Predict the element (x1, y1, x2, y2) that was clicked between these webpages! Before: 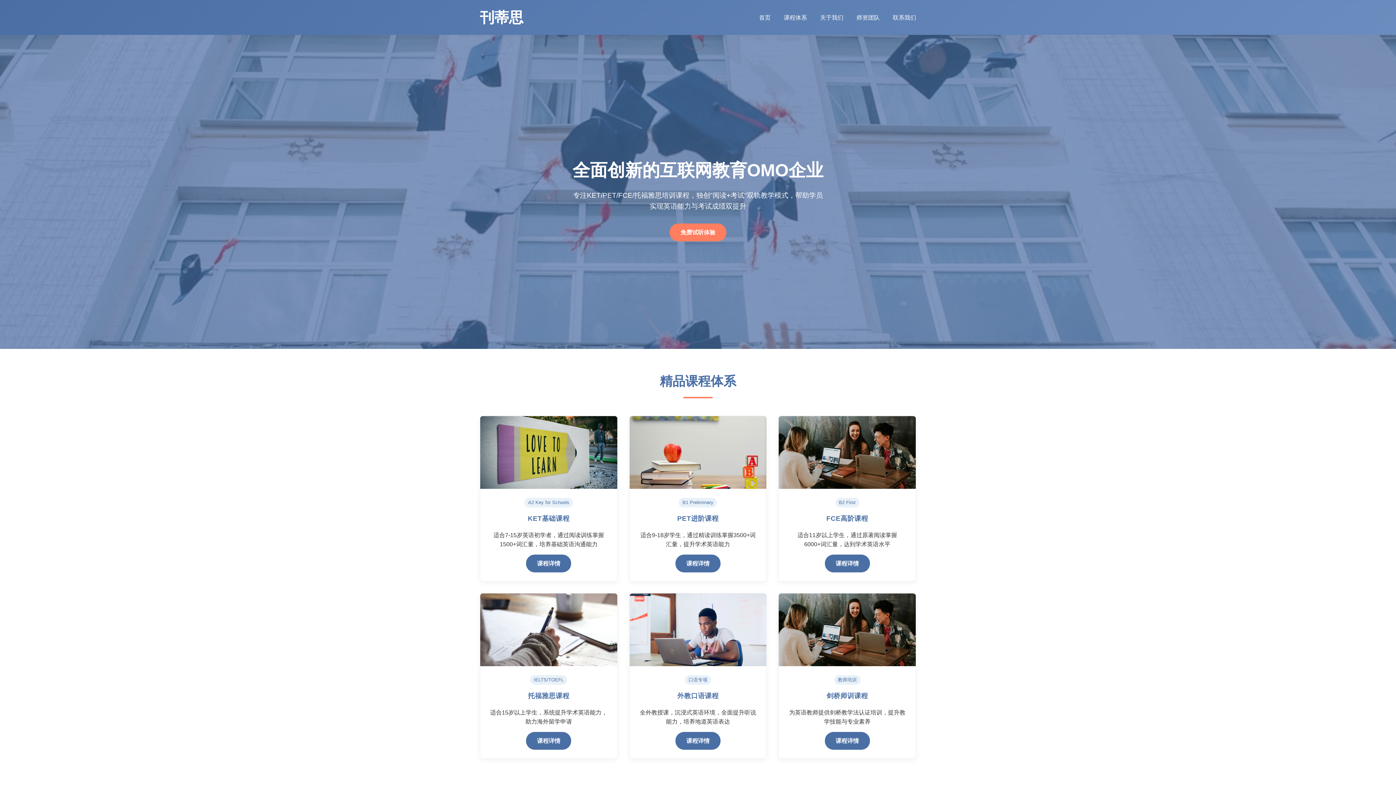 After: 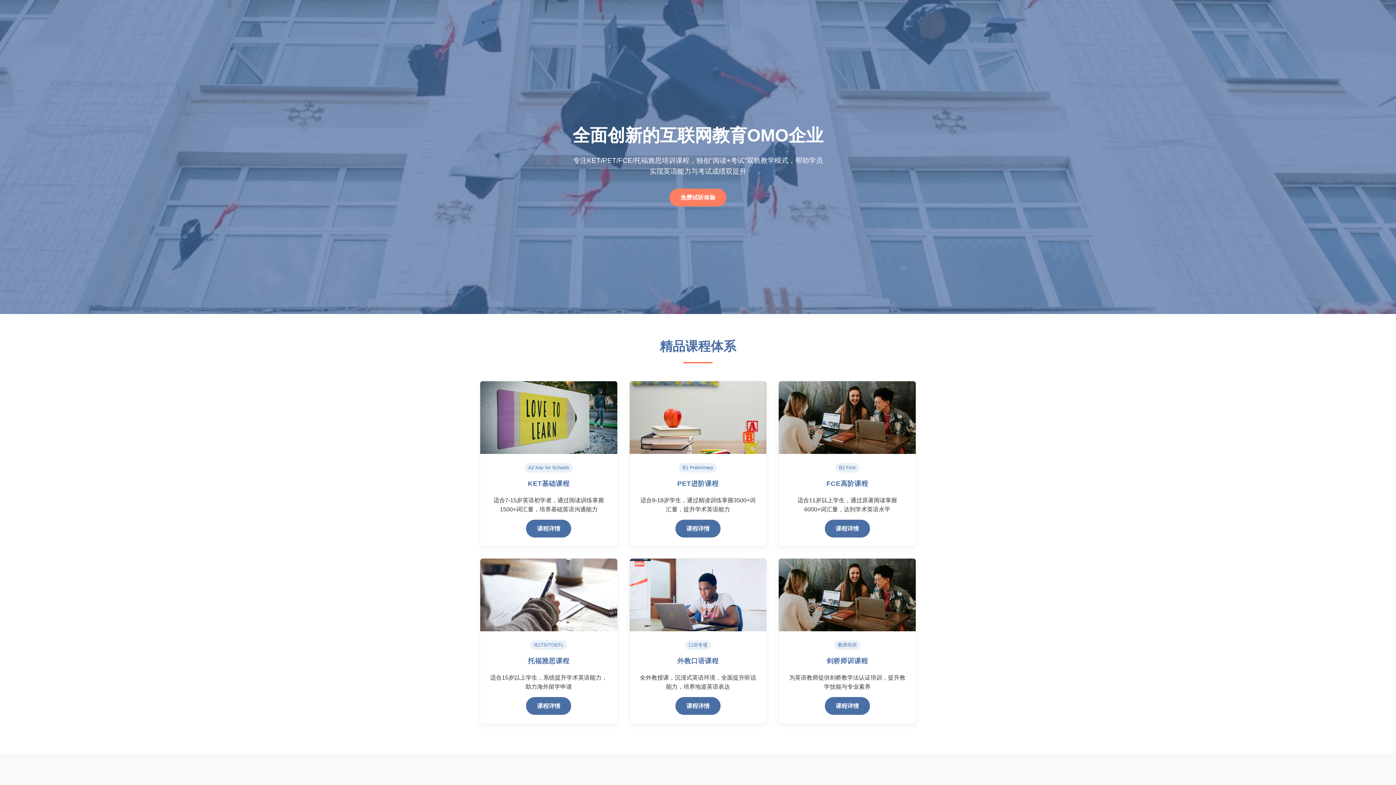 Action: bbox: (759, 14, 772, 20) label: 首页 